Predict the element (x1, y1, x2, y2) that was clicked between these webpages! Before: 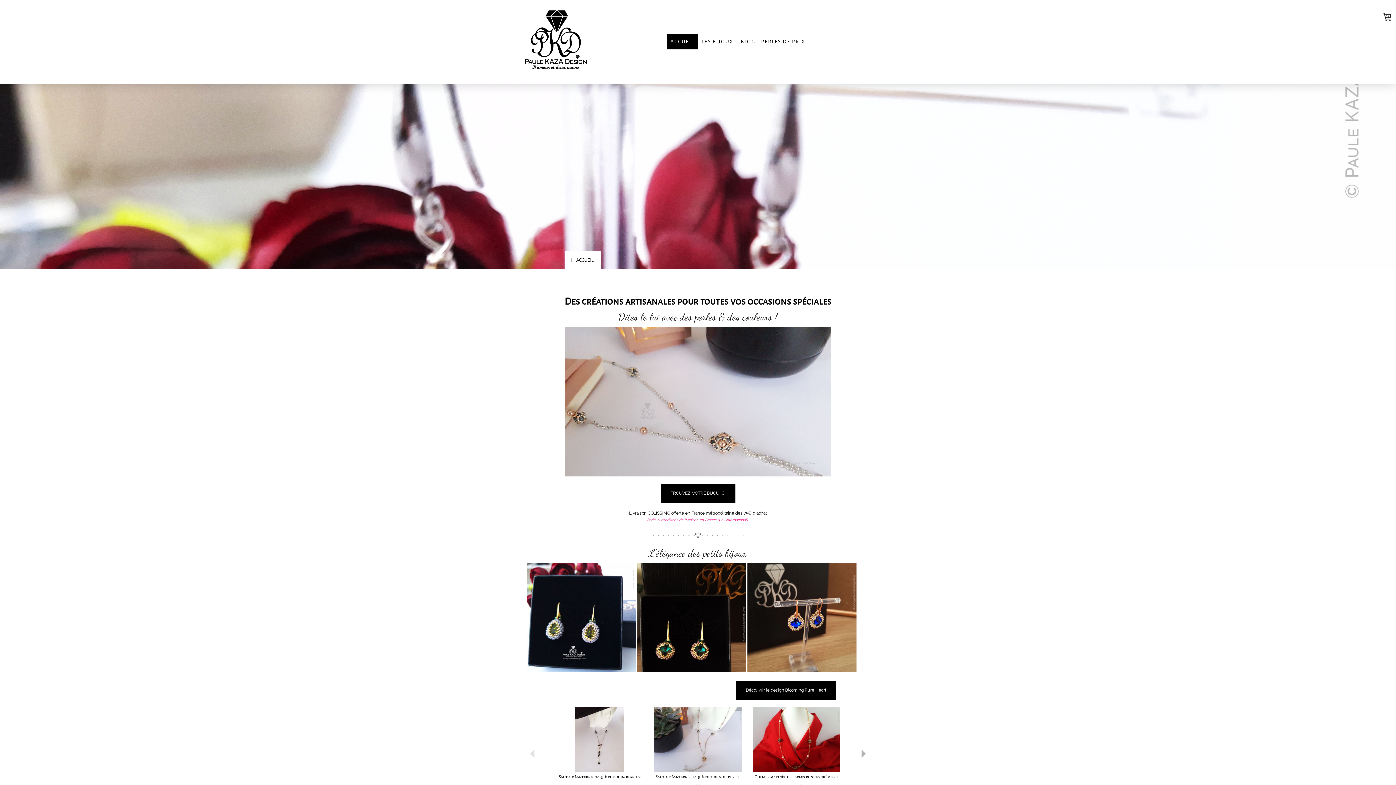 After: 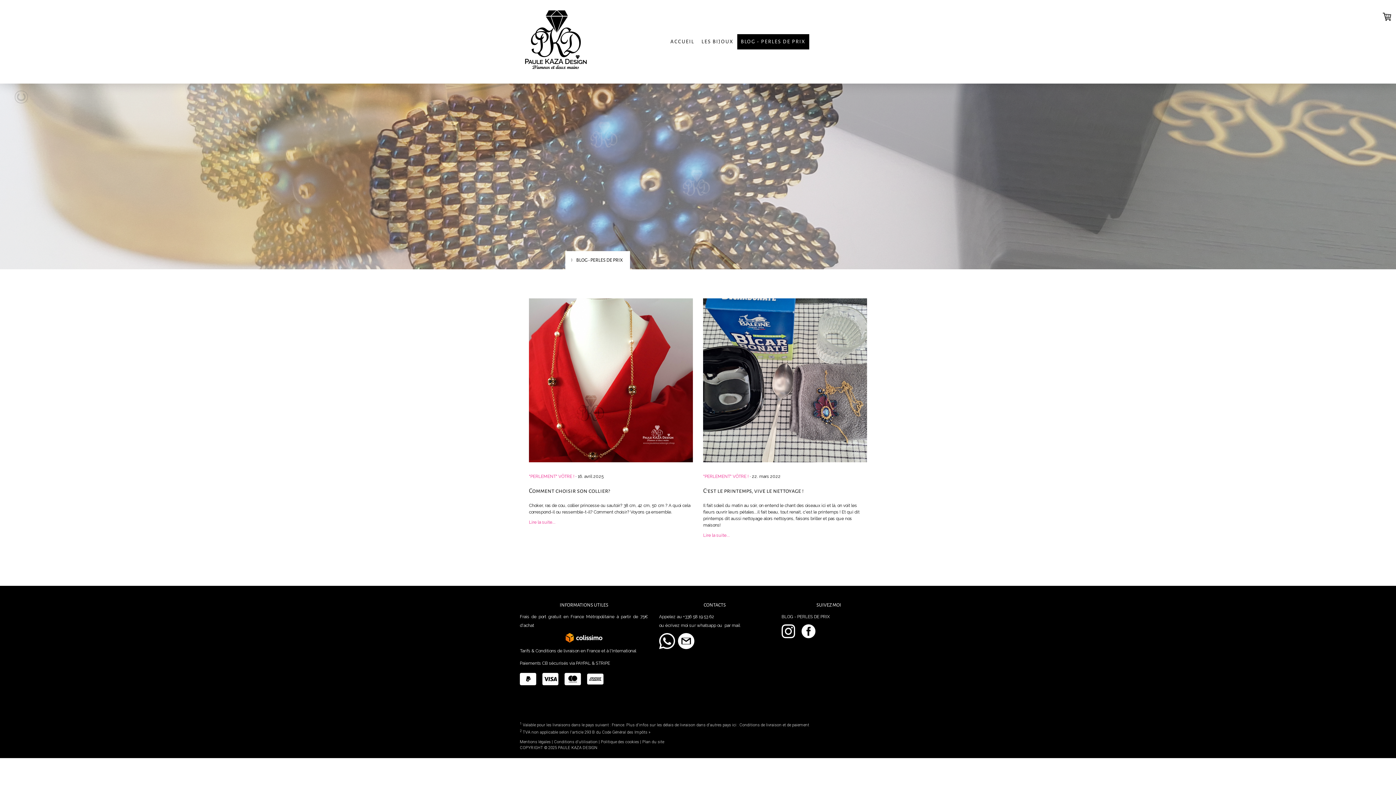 Action: bbox: (737, 34, 809, 49) label: BLOG - PERLES DE PRIX